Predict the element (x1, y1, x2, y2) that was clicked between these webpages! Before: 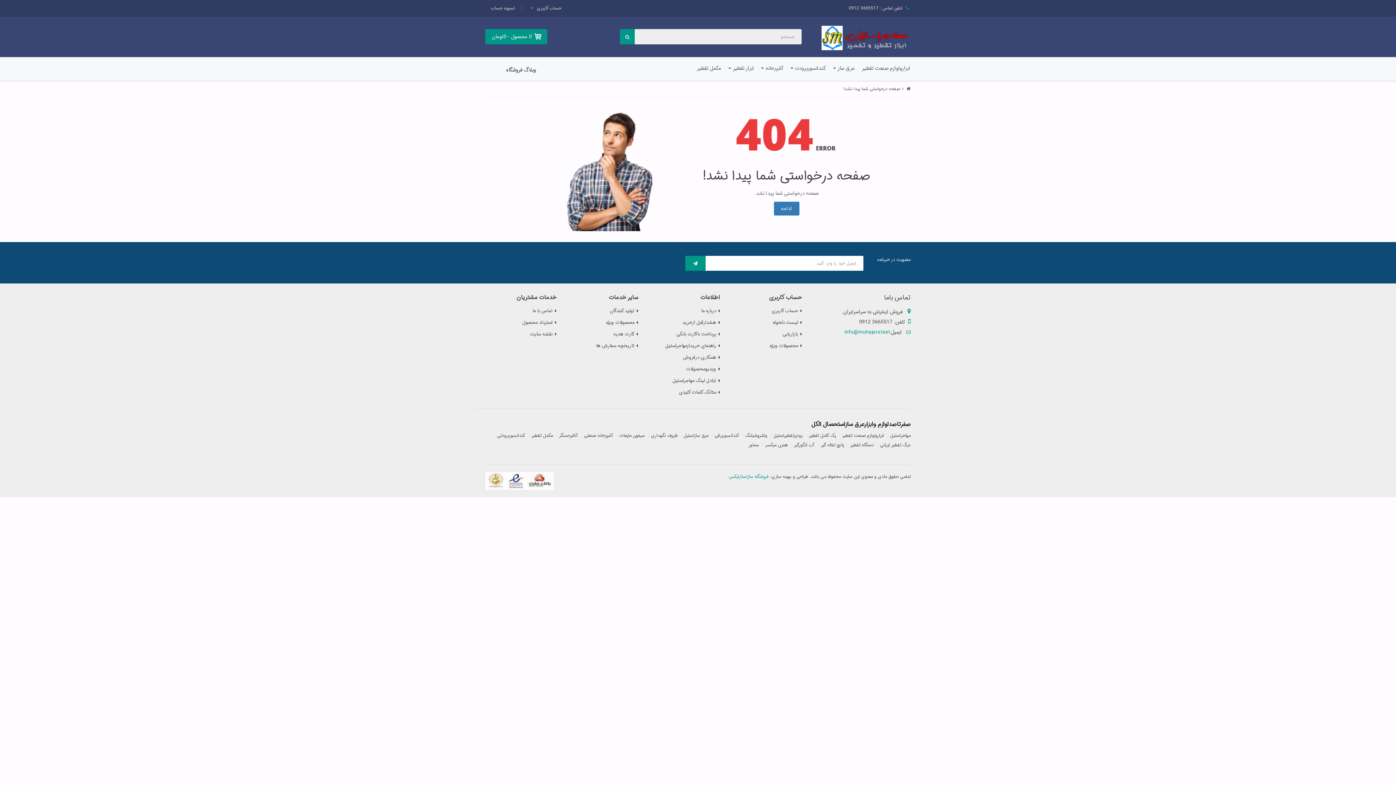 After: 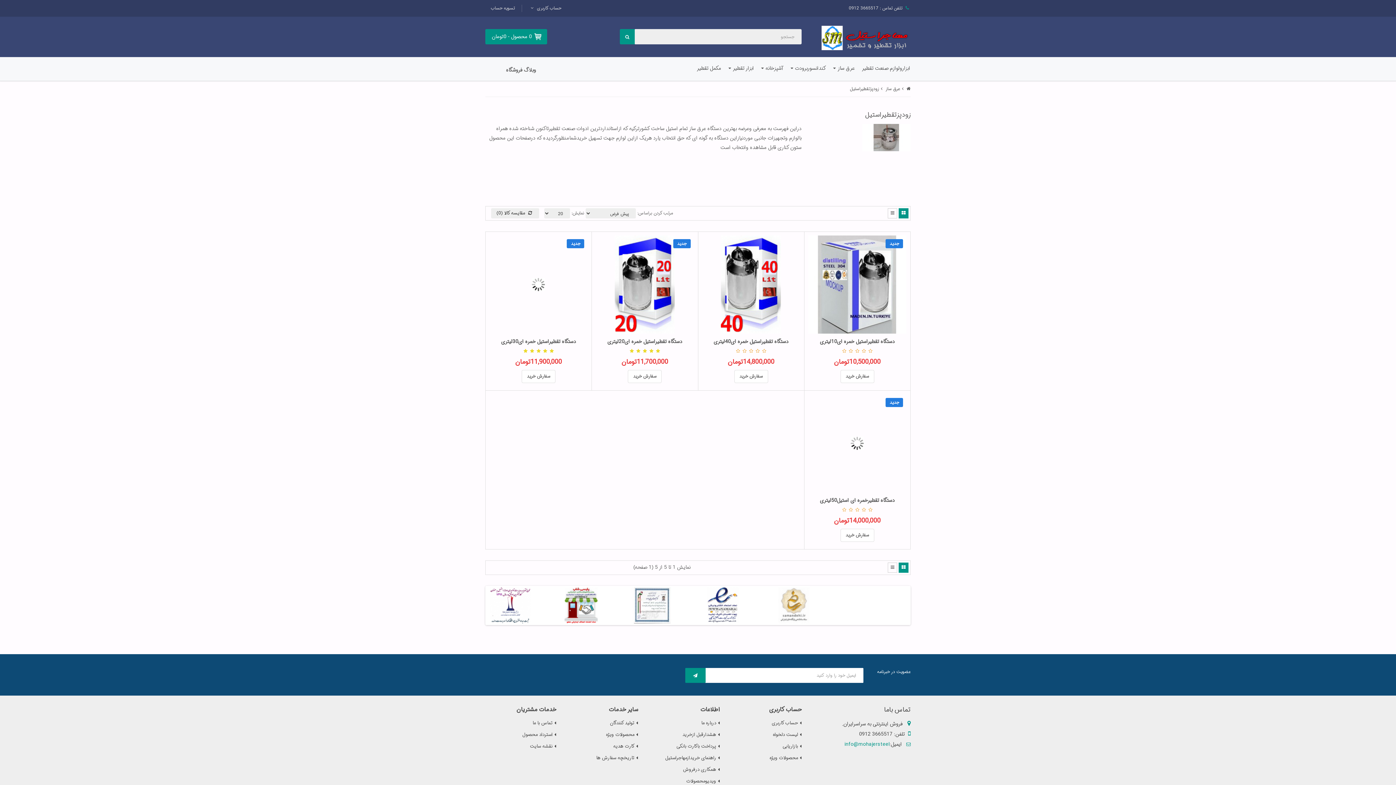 Action: label: عرق سازاستیل bbox: (679, 432, 708, 439)